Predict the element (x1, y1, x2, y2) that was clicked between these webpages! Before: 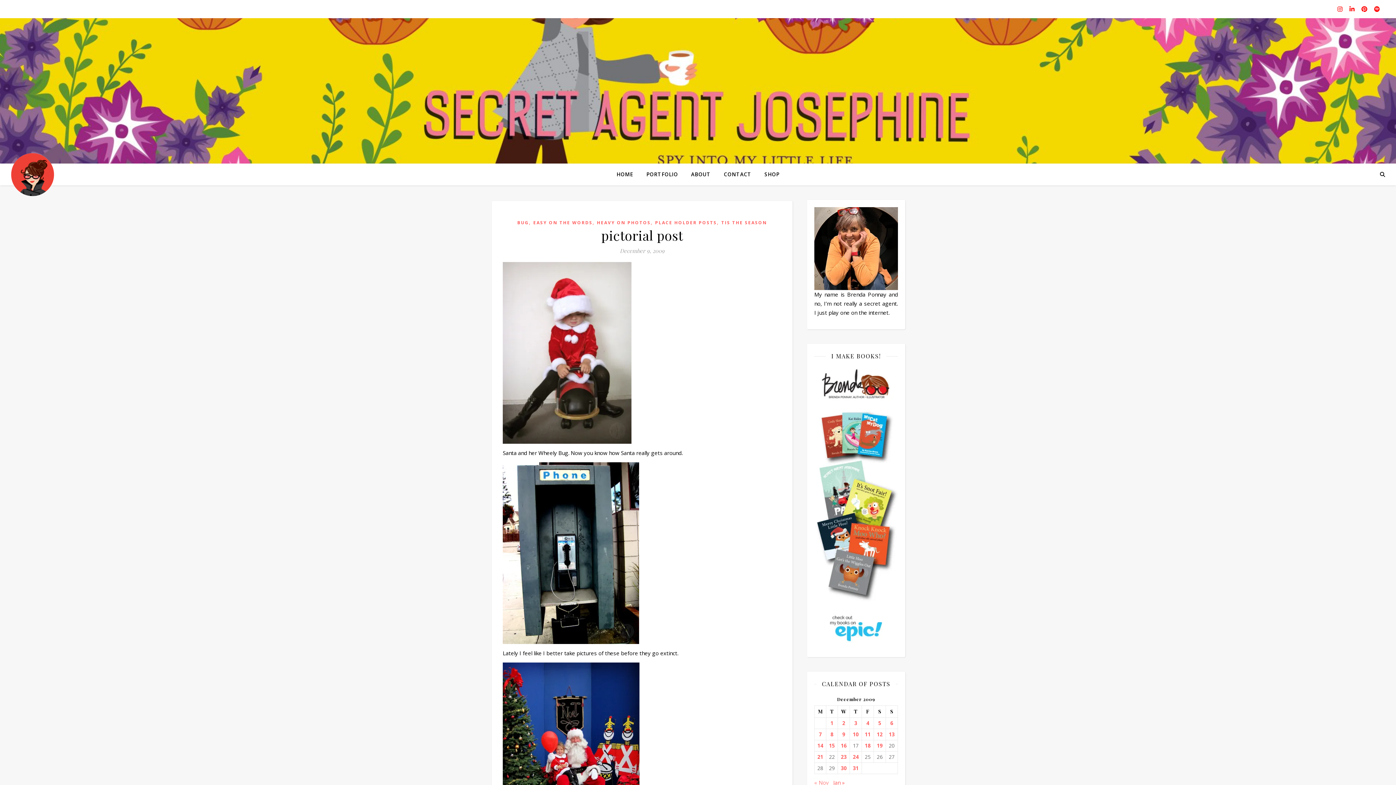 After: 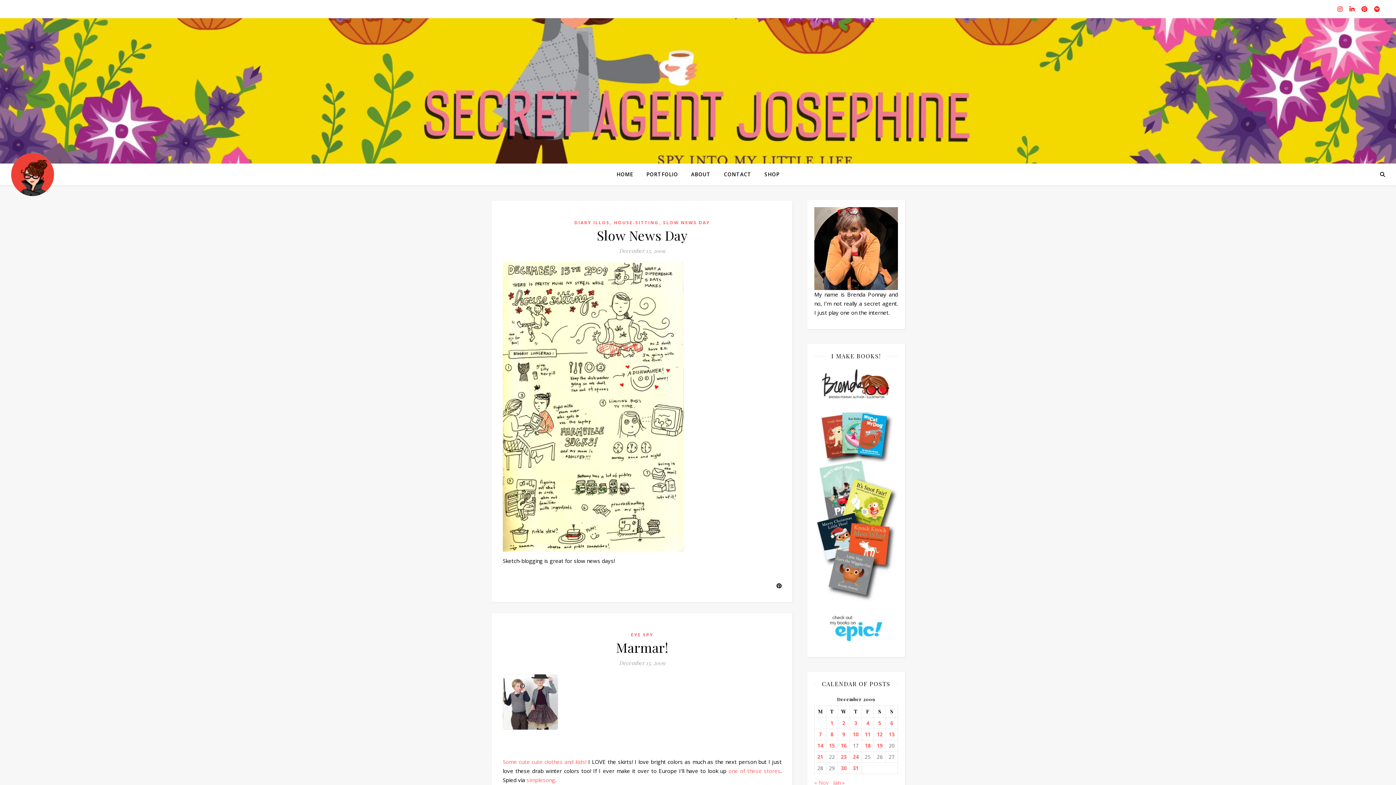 Action: label: Posts published on December 15, 2009 bbox: (829, 743, 835, 749)